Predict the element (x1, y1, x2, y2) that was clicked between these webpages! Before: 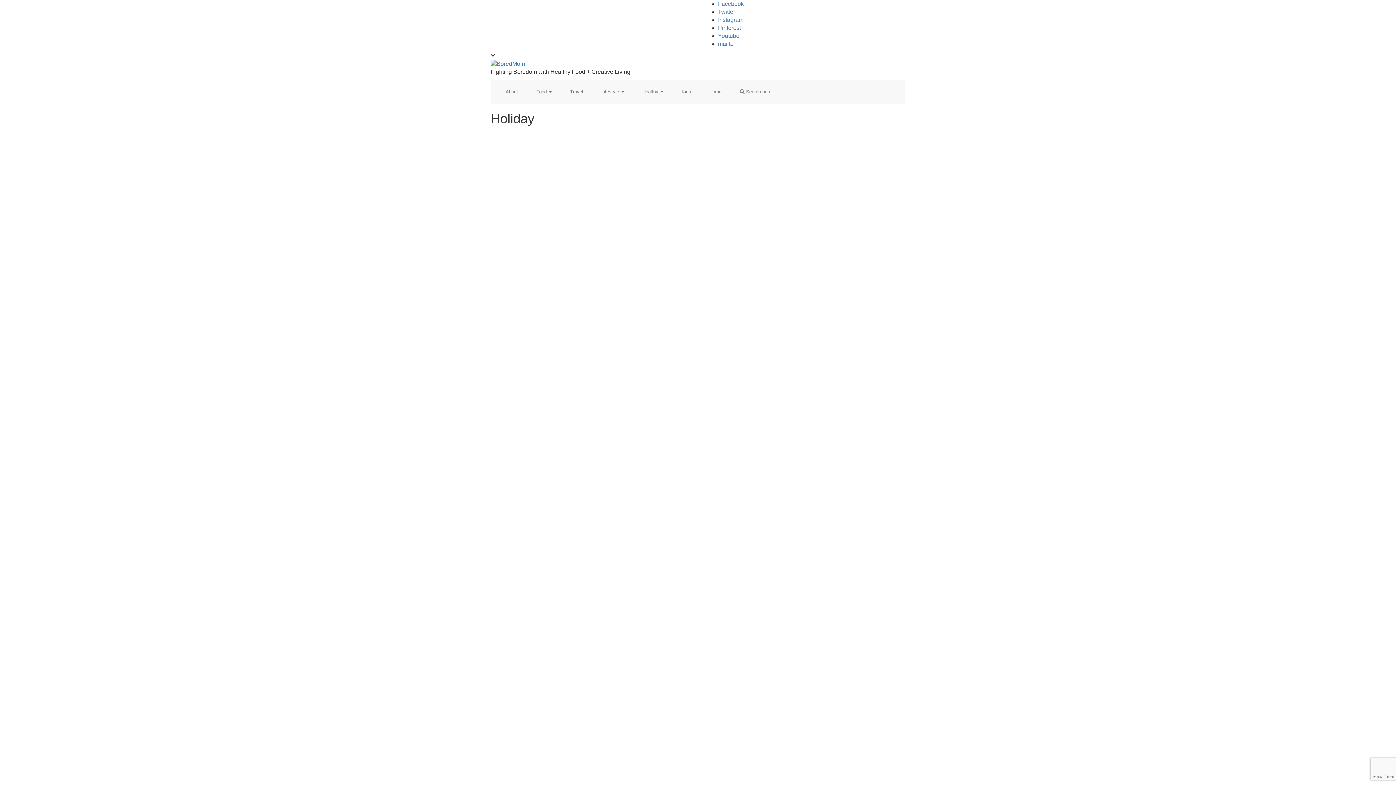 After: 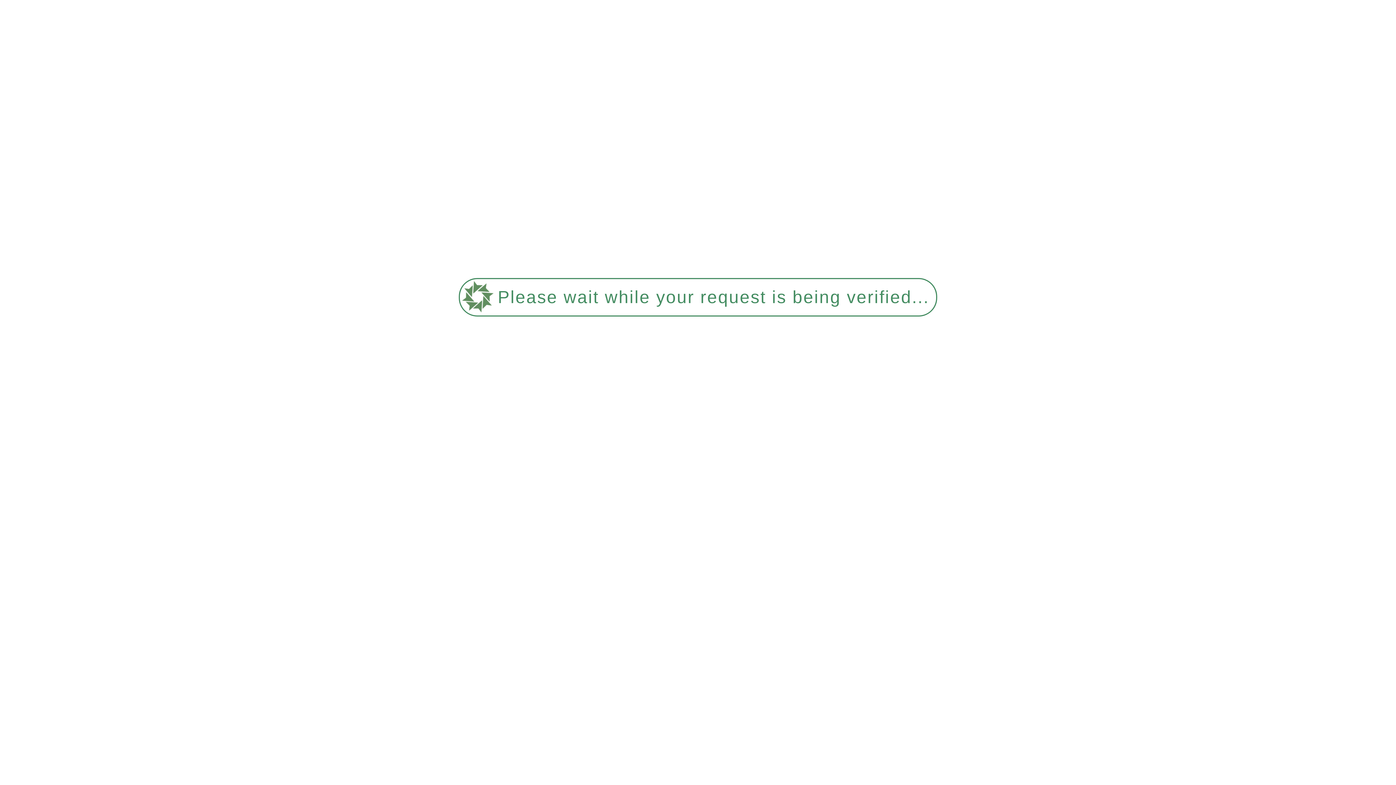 Action: bbox: (490, 60, 525, 66)